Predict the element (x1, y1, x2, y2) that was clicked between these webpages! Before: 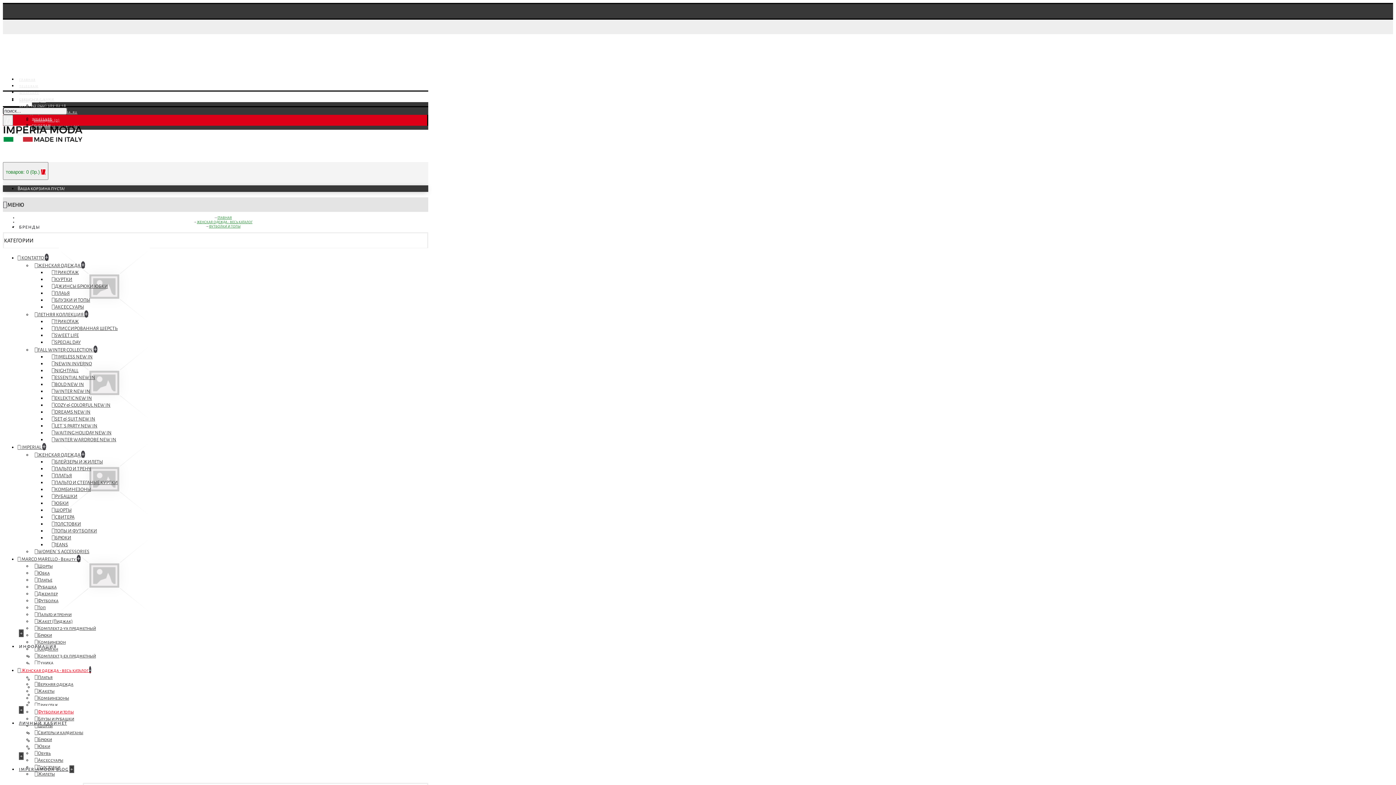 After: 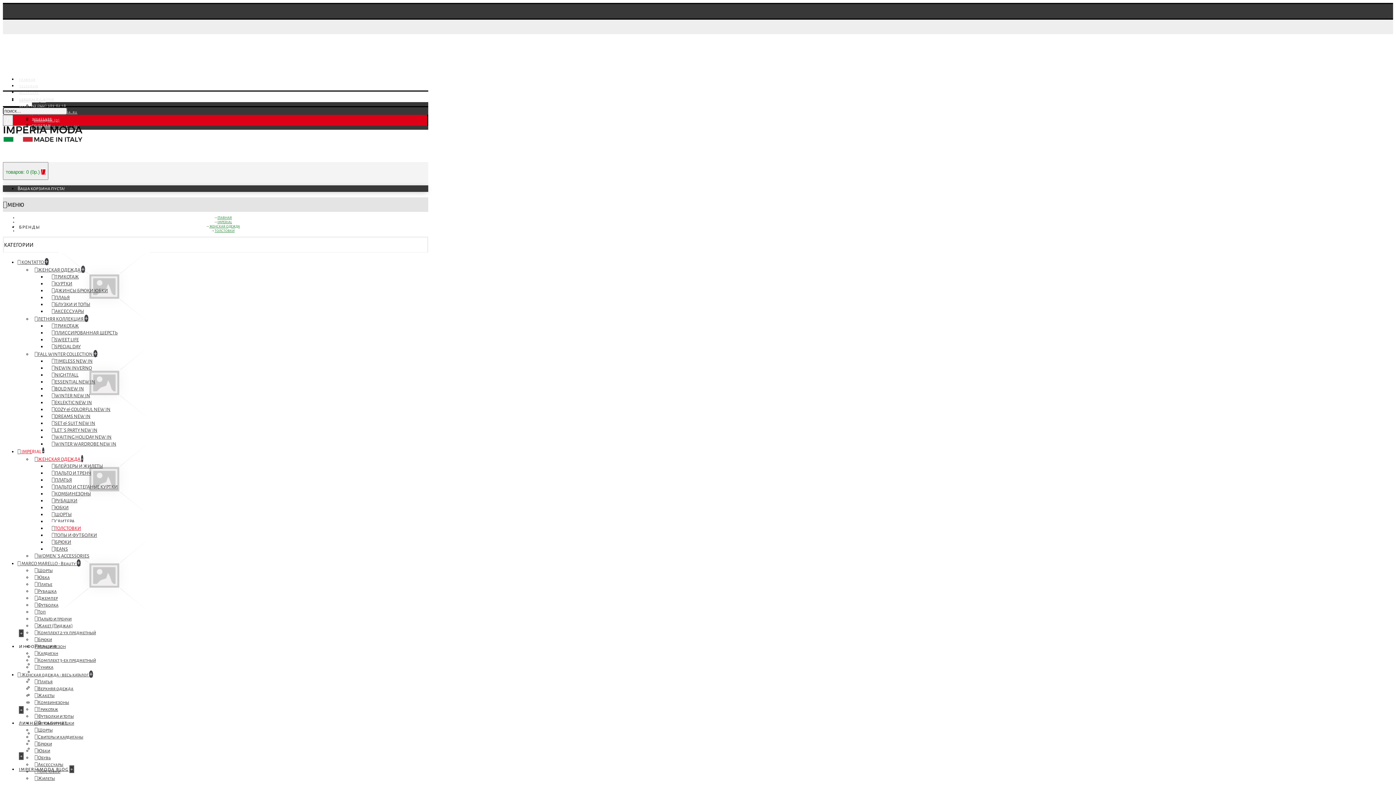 Action: bbox: (46, 518, 88, 528) label: ТОЛСТОВКИ